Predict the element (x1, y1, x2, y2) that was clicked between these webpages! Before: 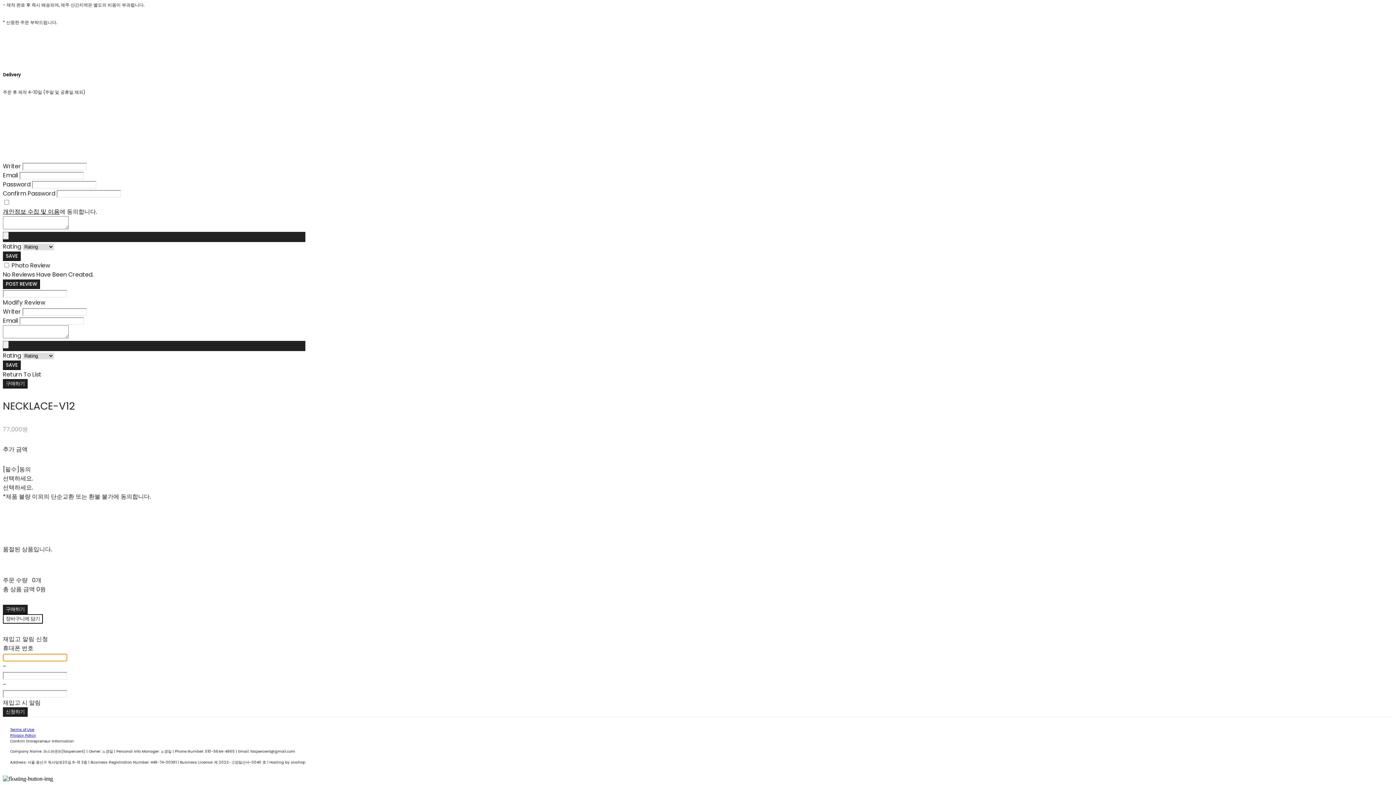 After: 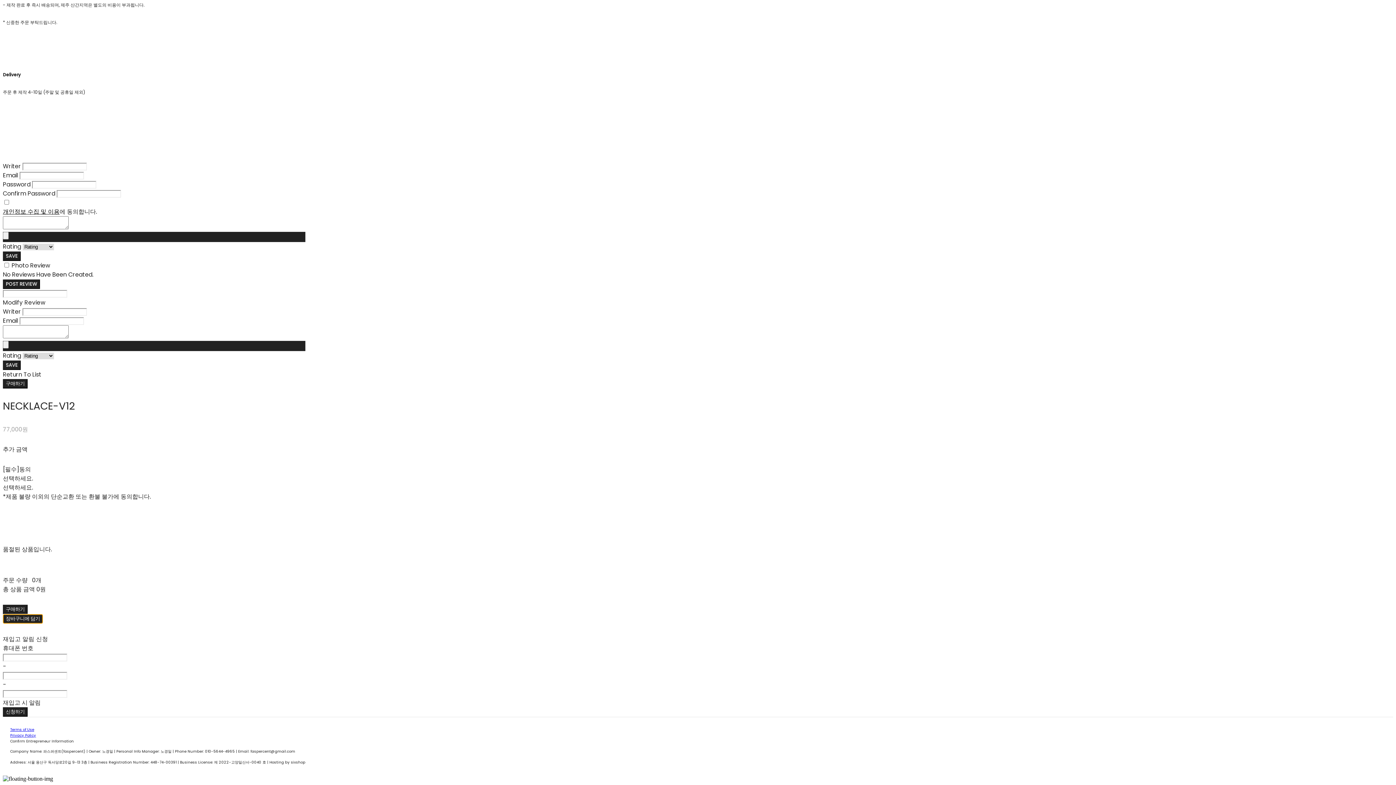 Action: bbox: (2, 614, 42, 623) label: 장바구니에 담기